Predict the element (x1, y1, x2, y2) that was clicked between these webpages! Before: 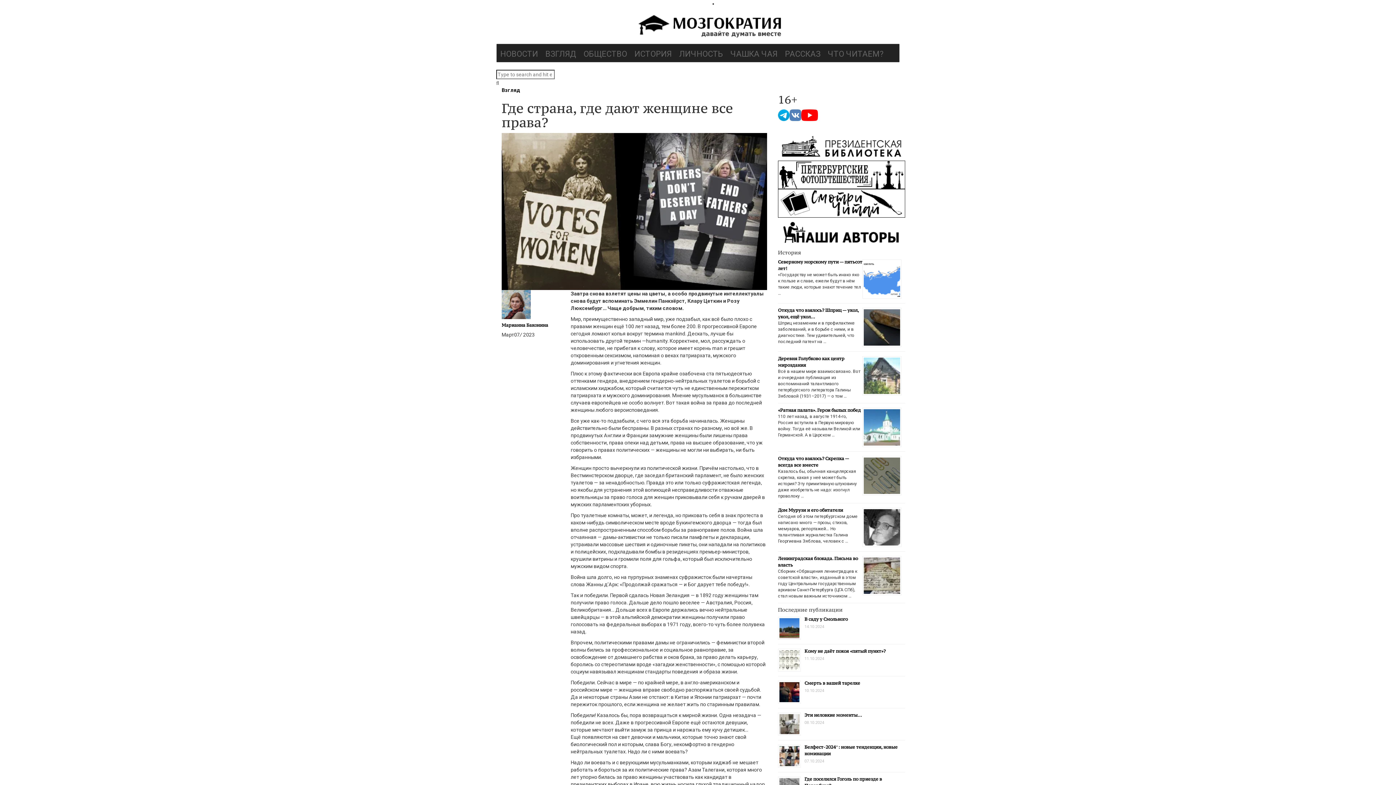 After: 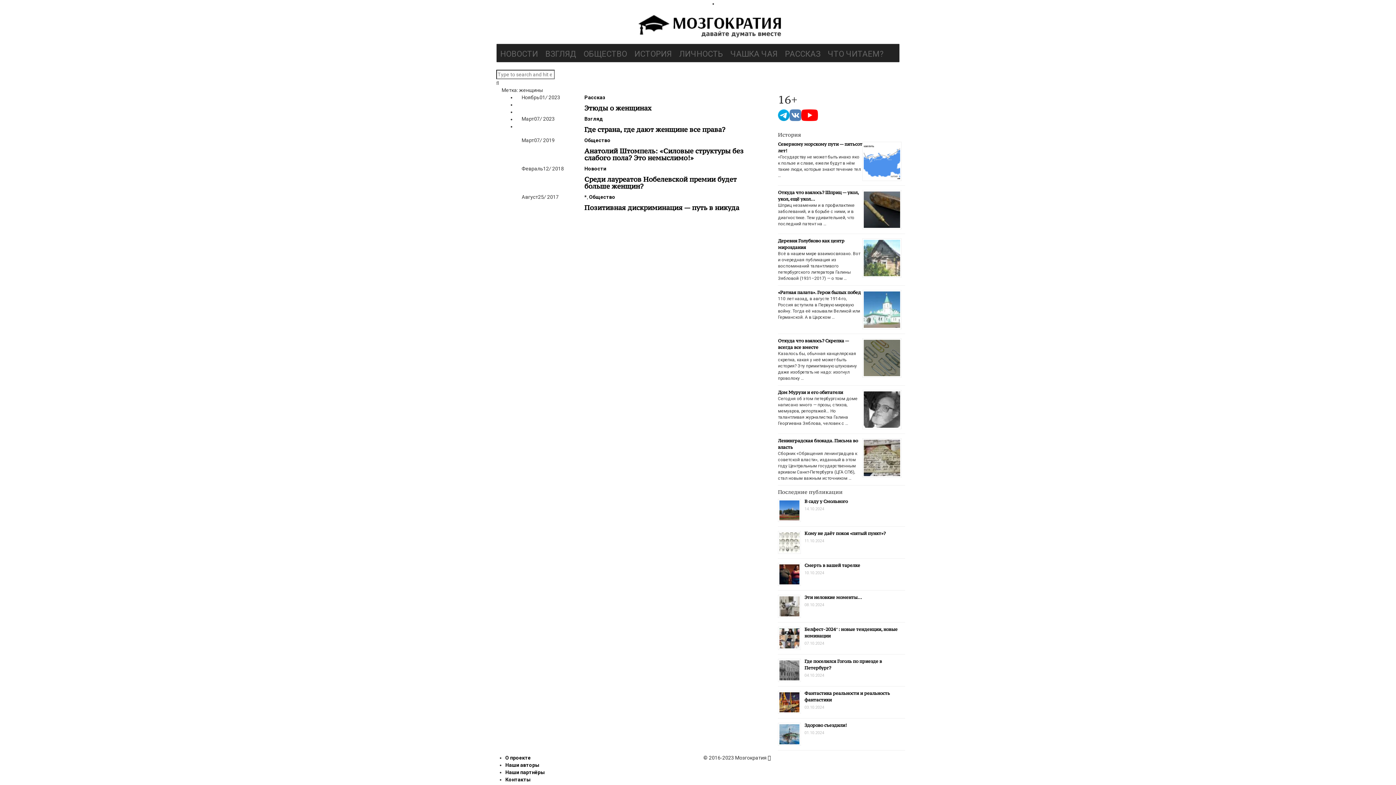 Action: bbox: (634, 747, 660, 753) label: женщины